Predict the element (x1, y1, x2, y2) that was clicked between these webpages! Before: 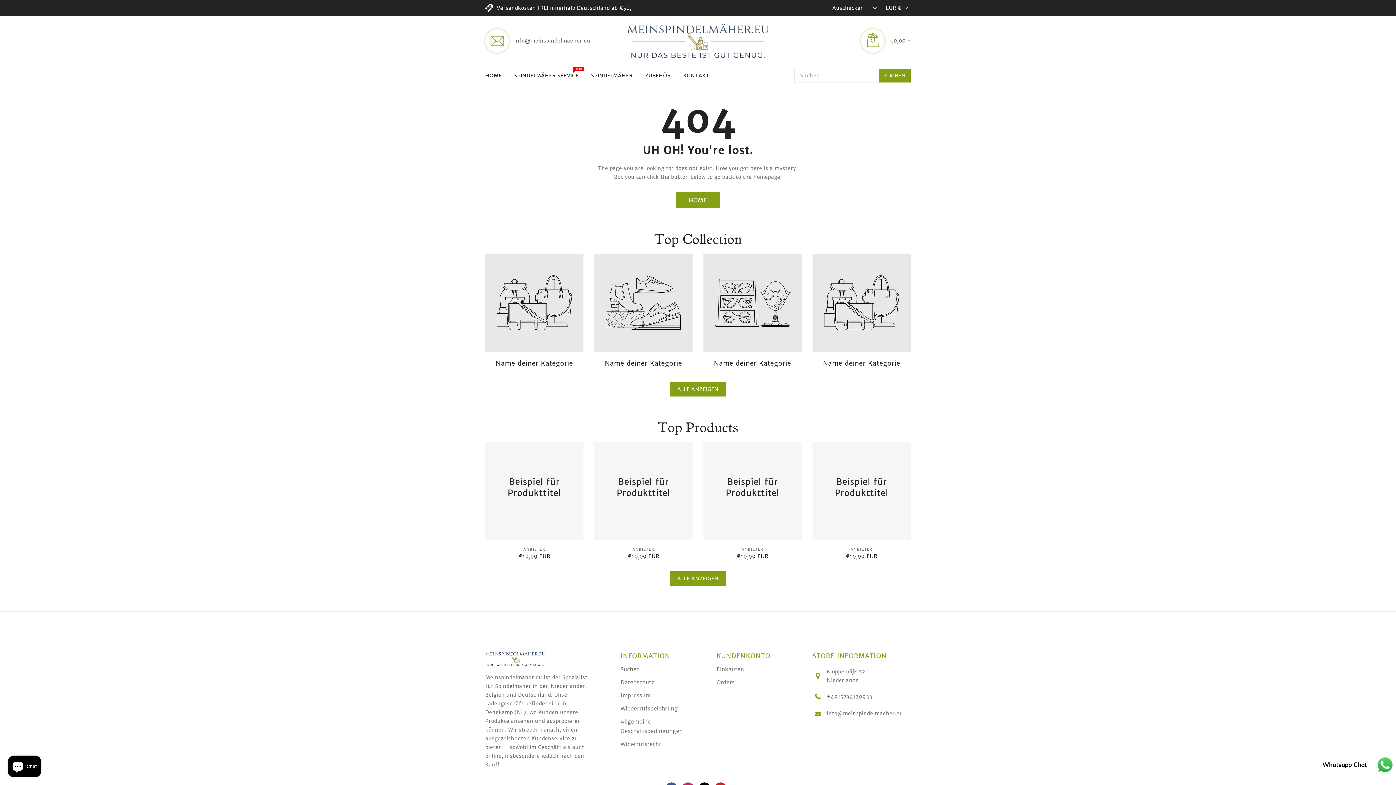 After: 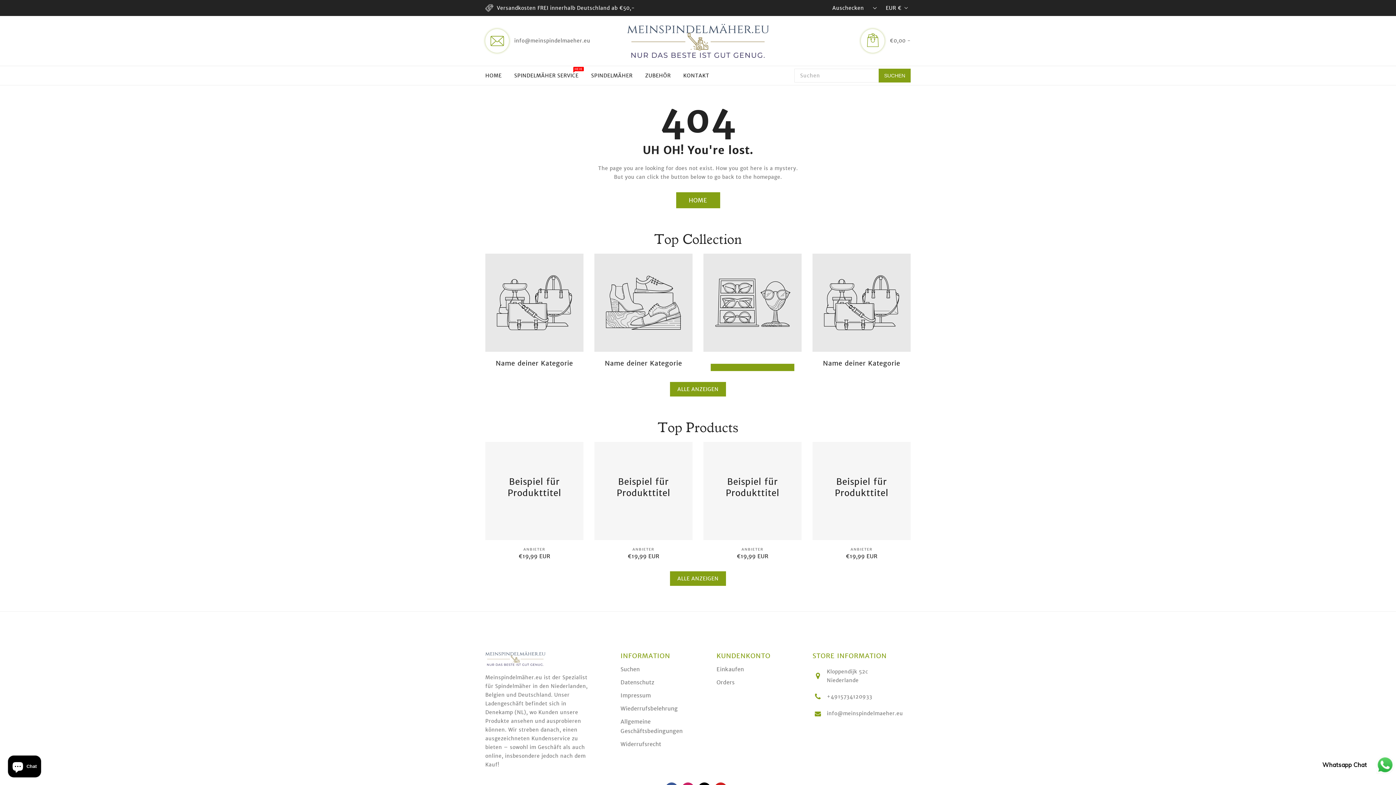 Action: label: Name deiner Kategorie bbox: (703, 253, 801, 371)